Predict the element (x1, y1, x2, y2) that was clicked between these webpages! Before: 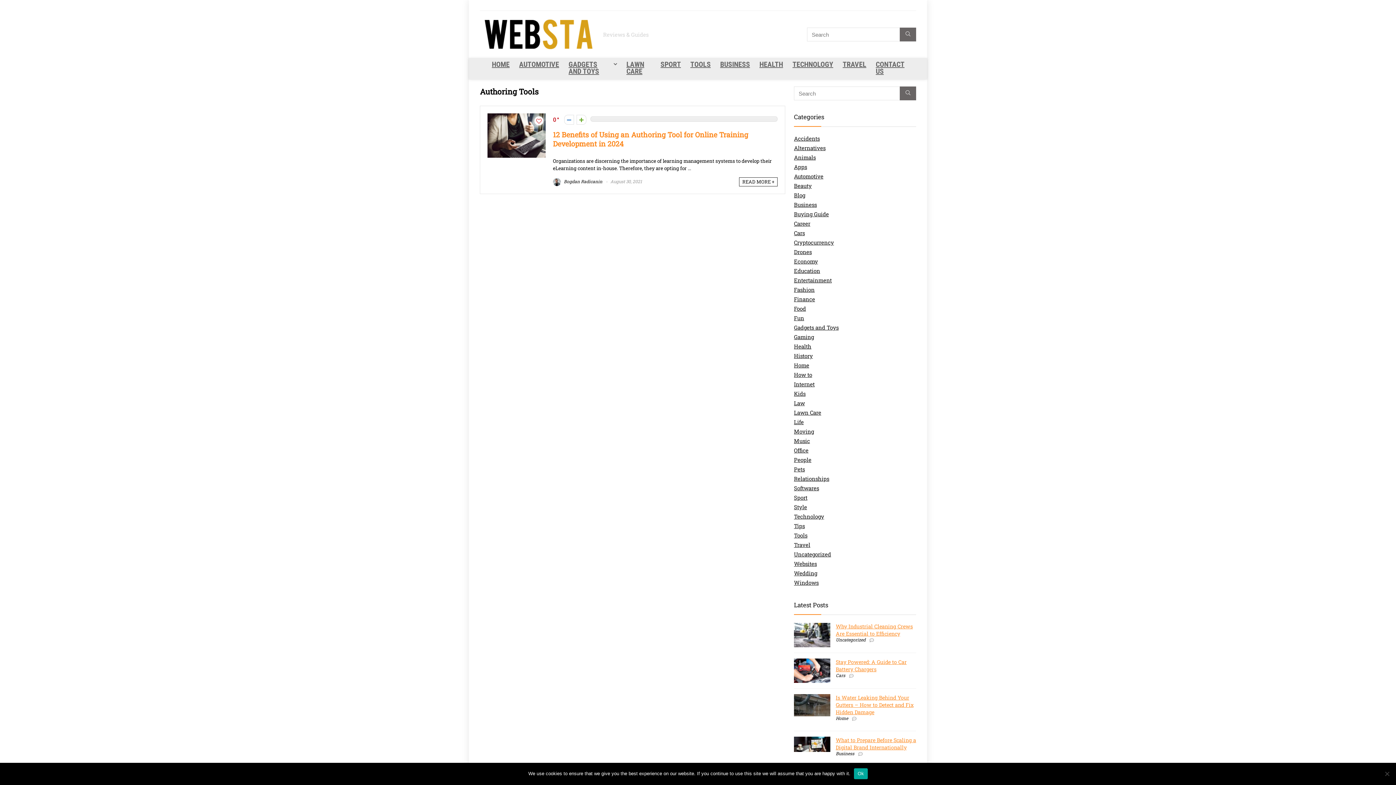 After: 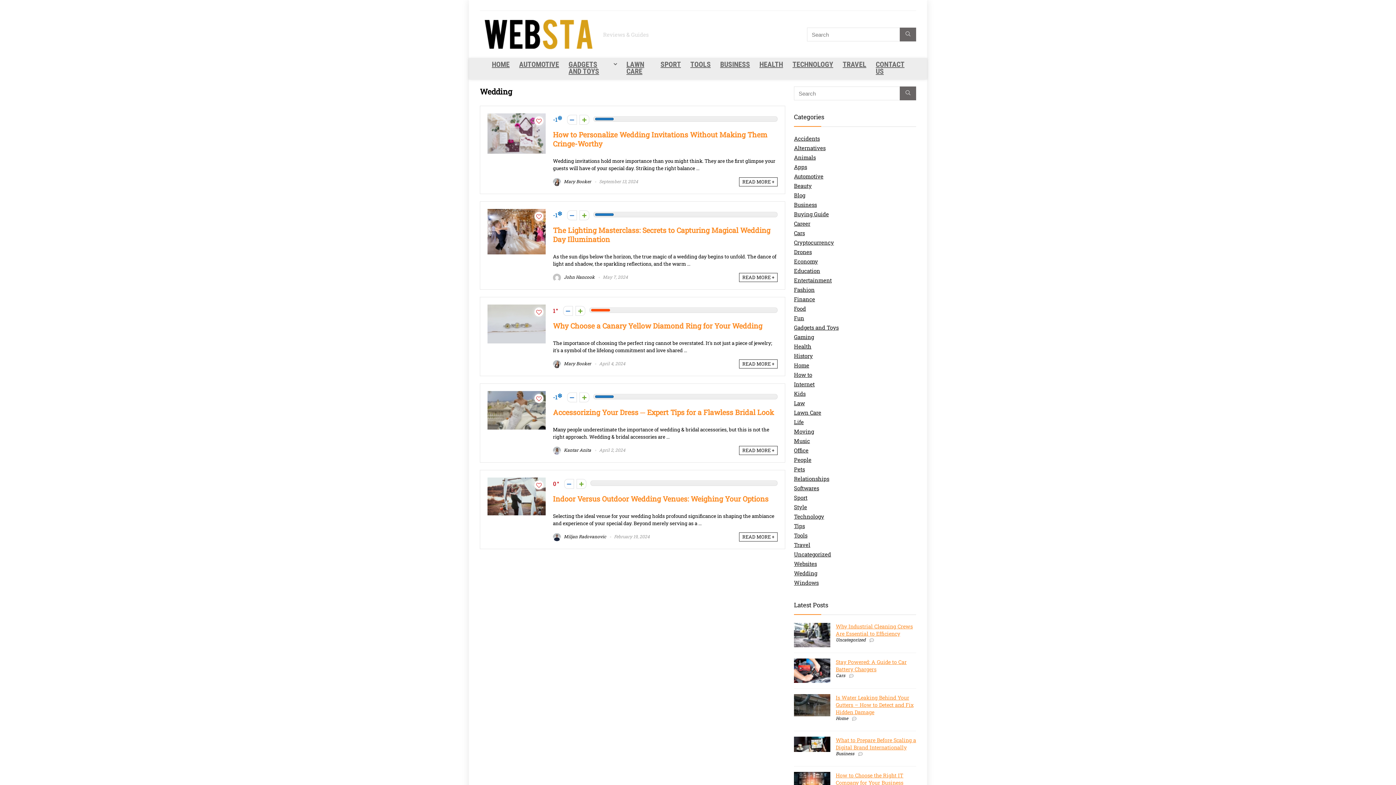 Action: bbox: (794, 569, 817, 577) label: Wedding